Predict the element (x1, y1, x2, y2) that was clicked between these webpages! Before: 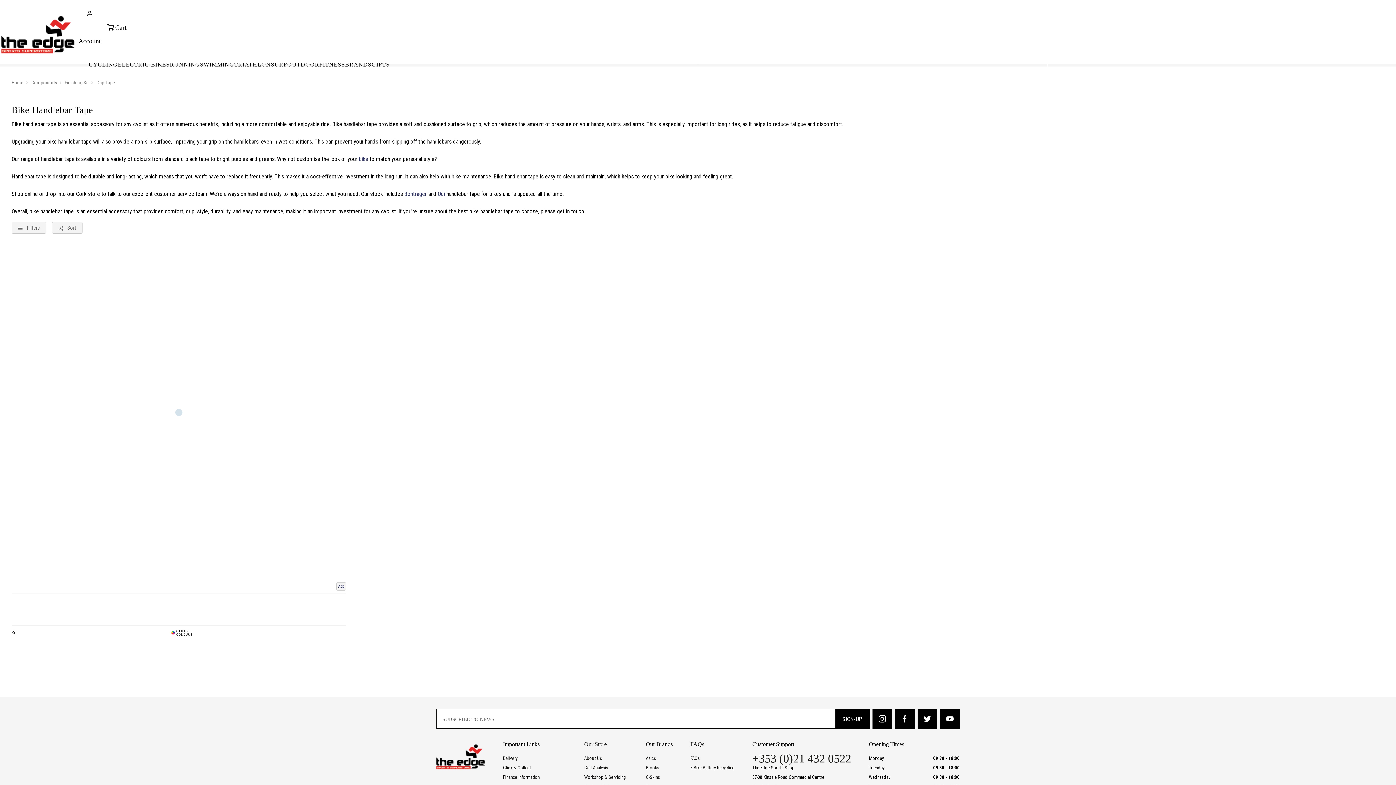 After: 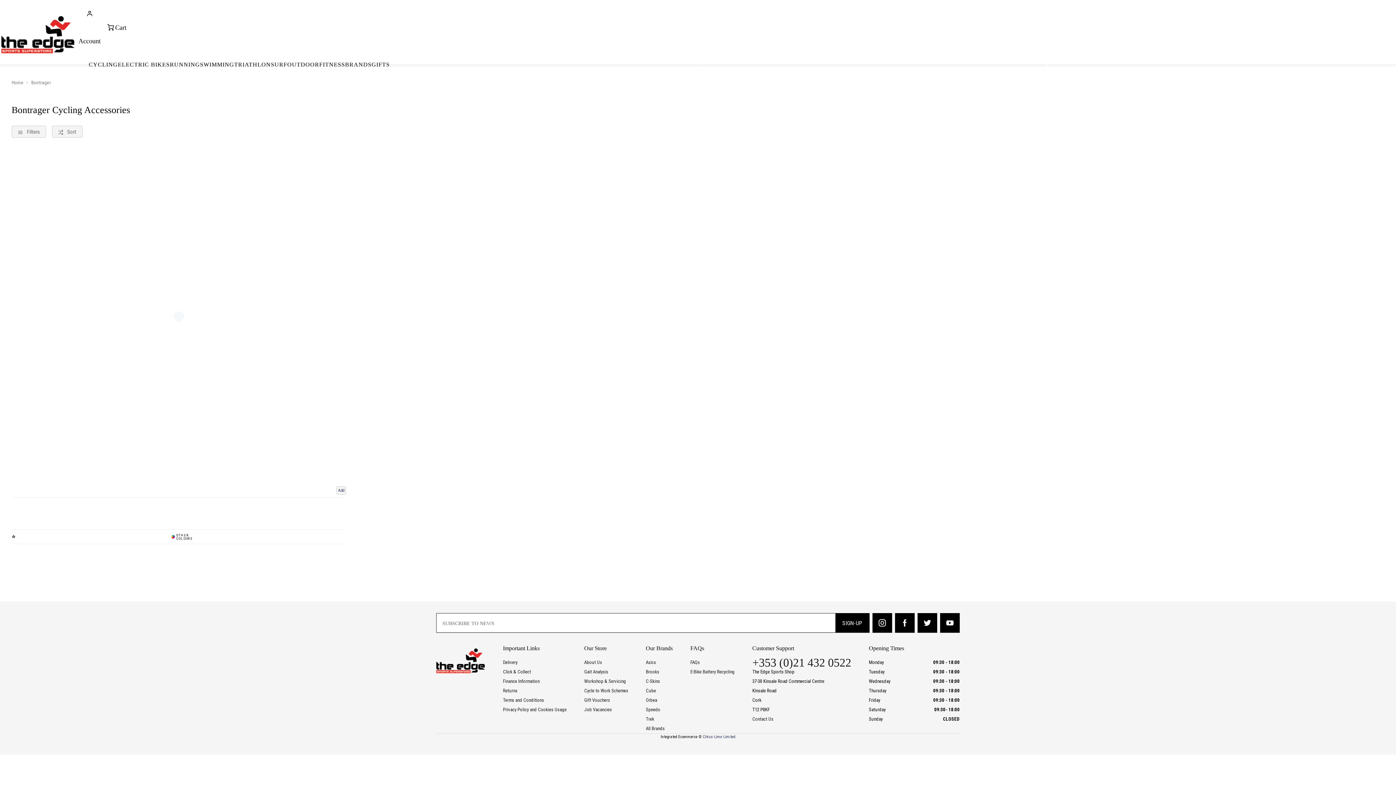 Action: label: Bontrager bbox: (404, 190, 426, 197)